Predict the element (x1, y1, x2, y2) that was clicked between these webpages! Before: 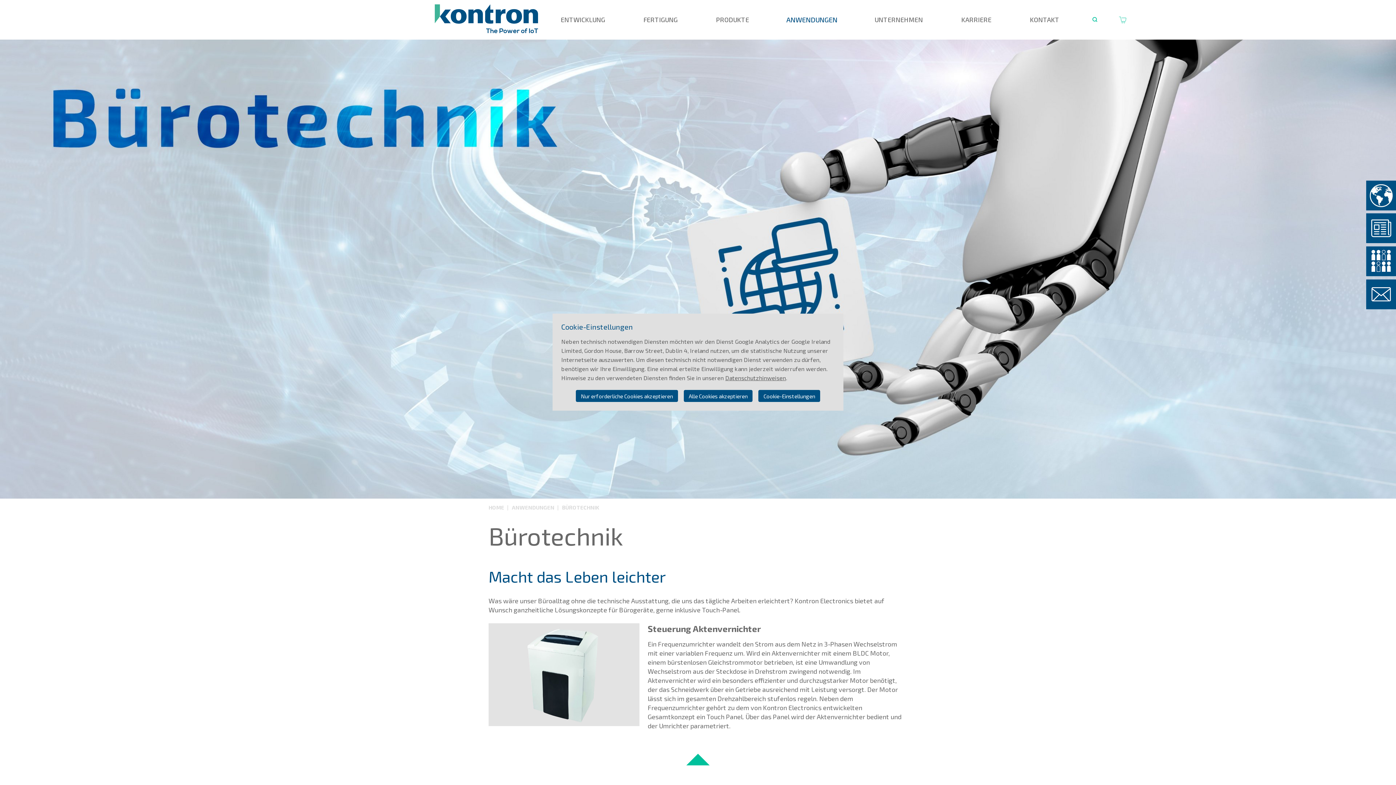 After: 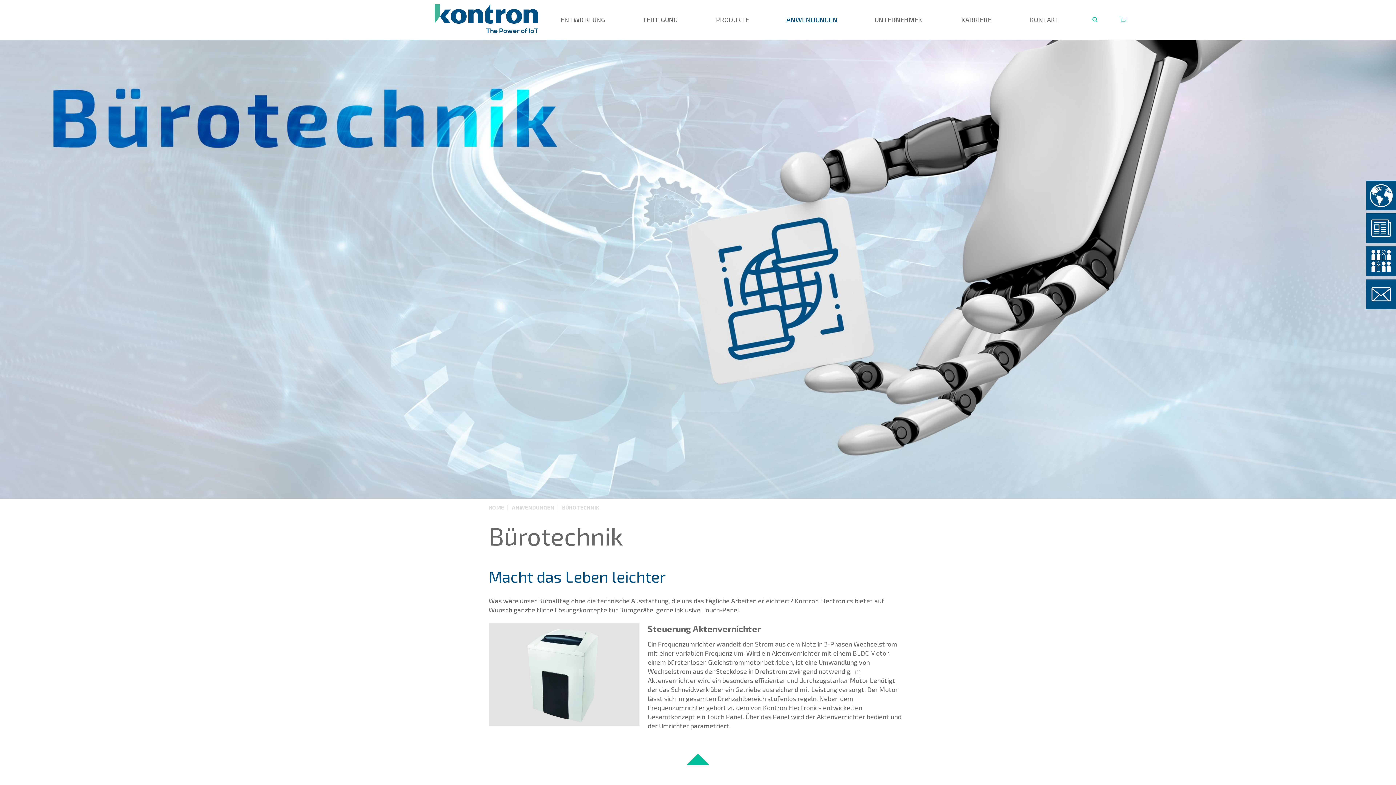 Action: label: Nur erforderliche Cookies akzeptieren bbox: (576, 390, 678, 402)